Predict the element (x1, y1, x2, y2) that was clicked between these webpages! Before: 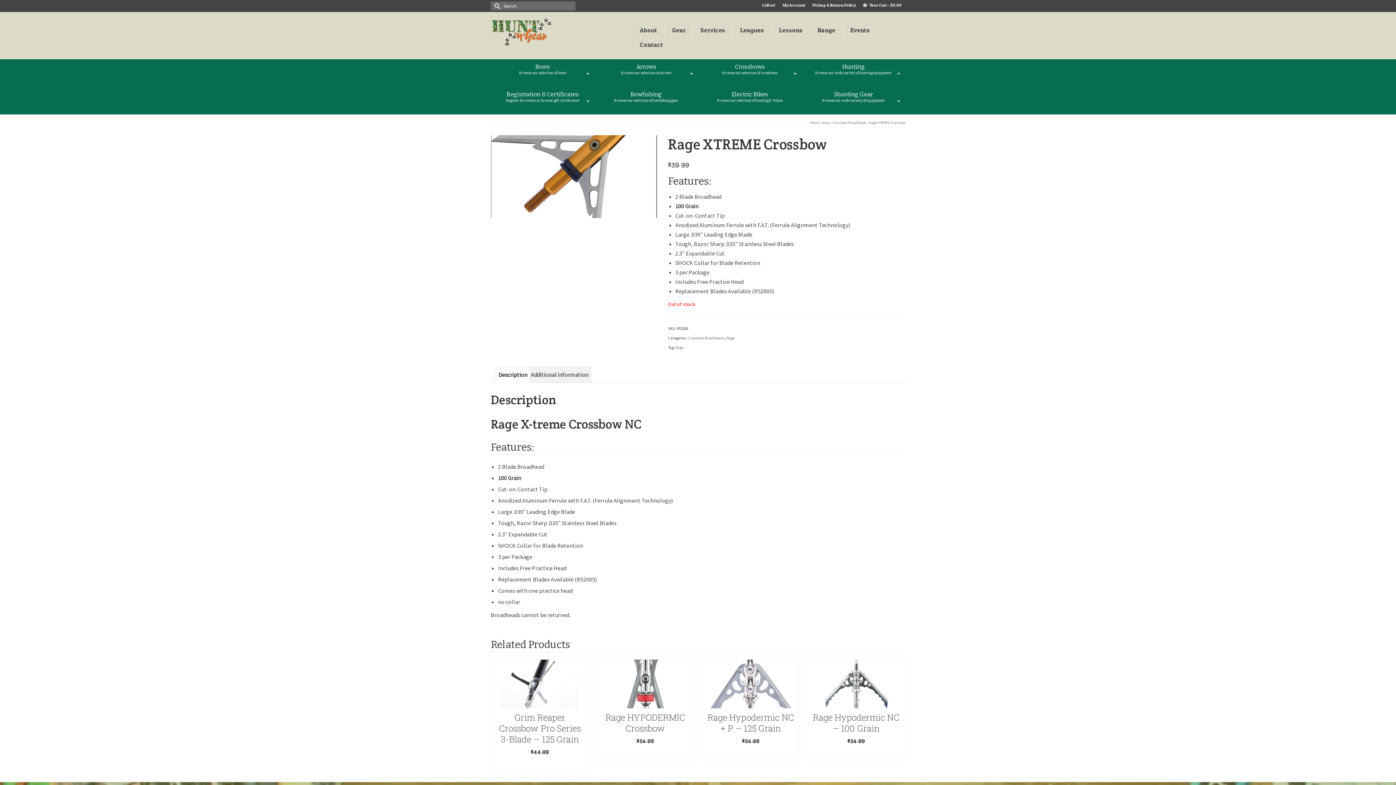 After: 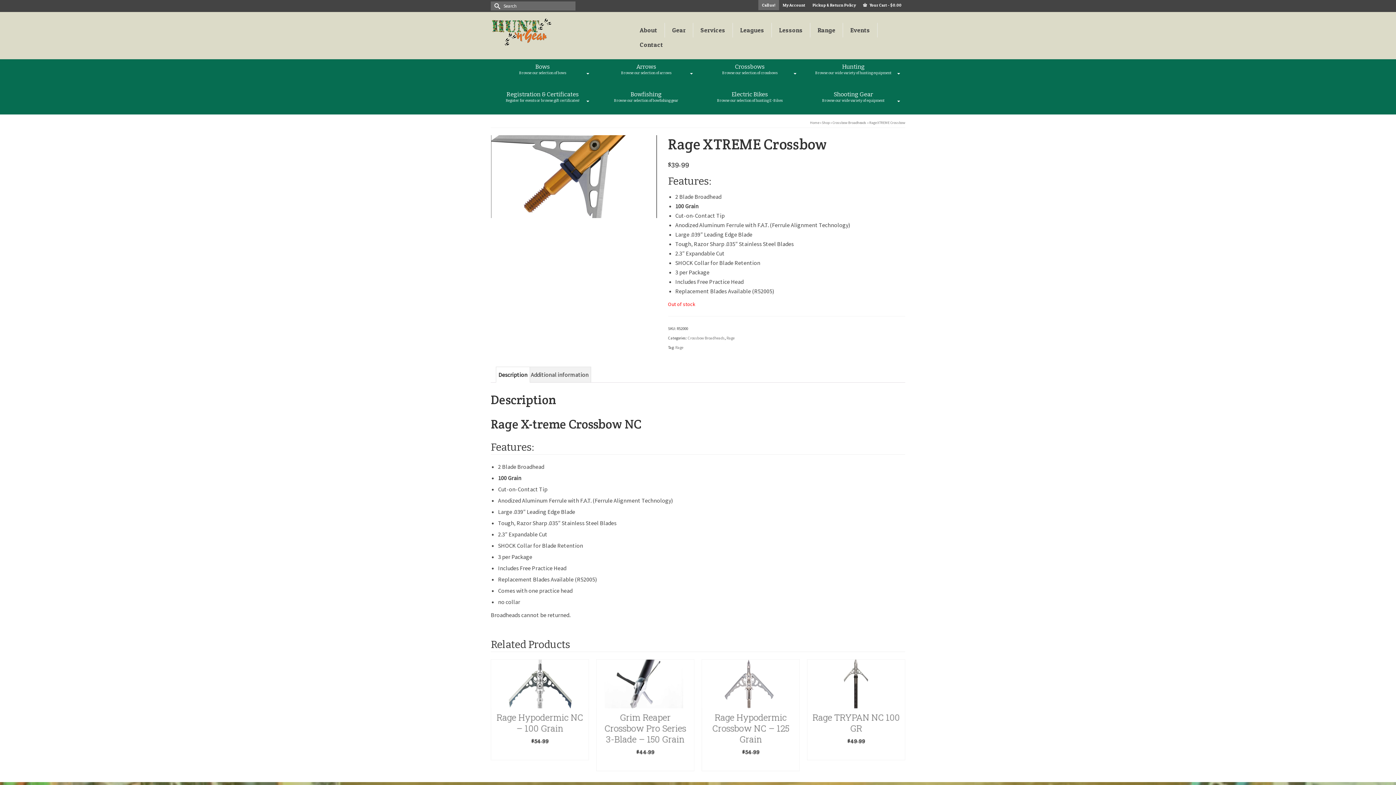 Action: bbox: (758, 0, 779, 10) label: Call us!